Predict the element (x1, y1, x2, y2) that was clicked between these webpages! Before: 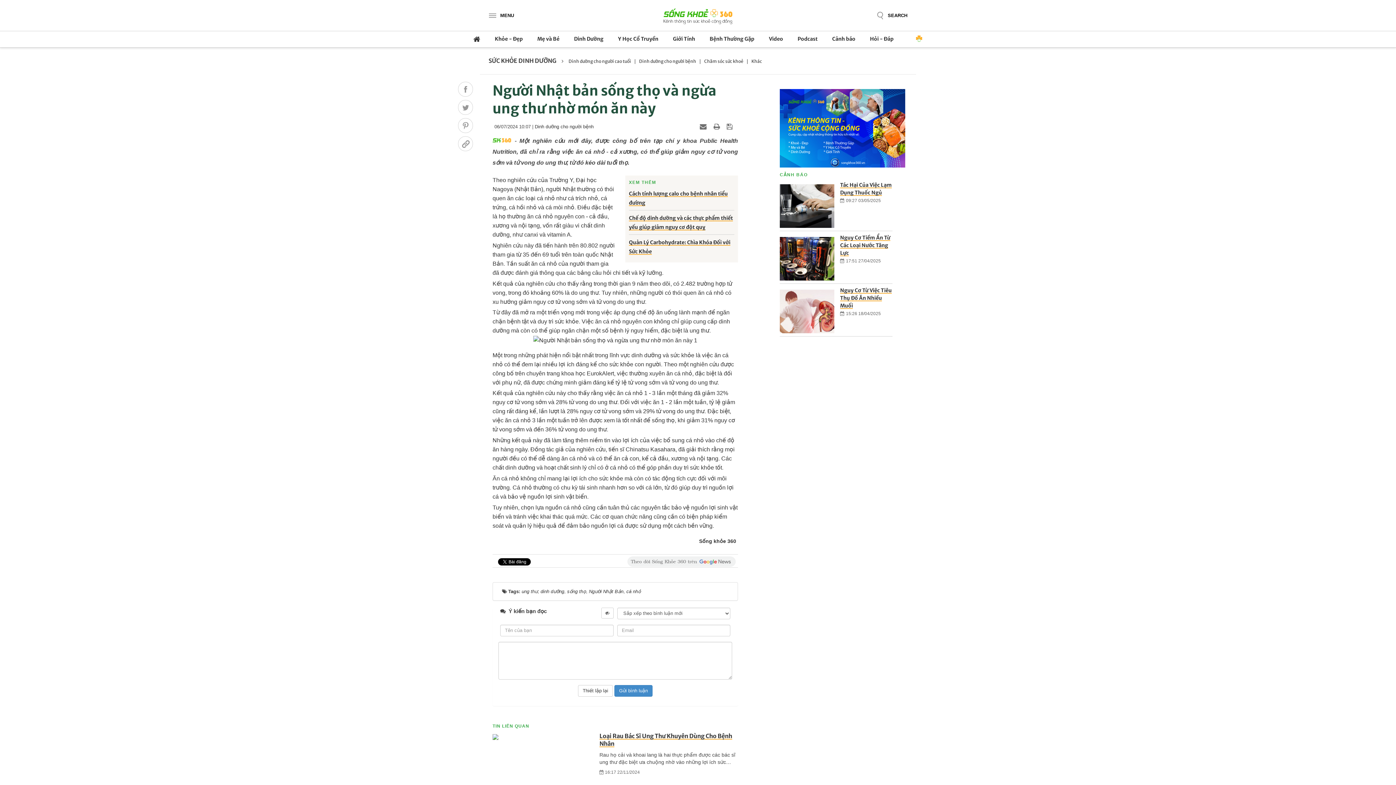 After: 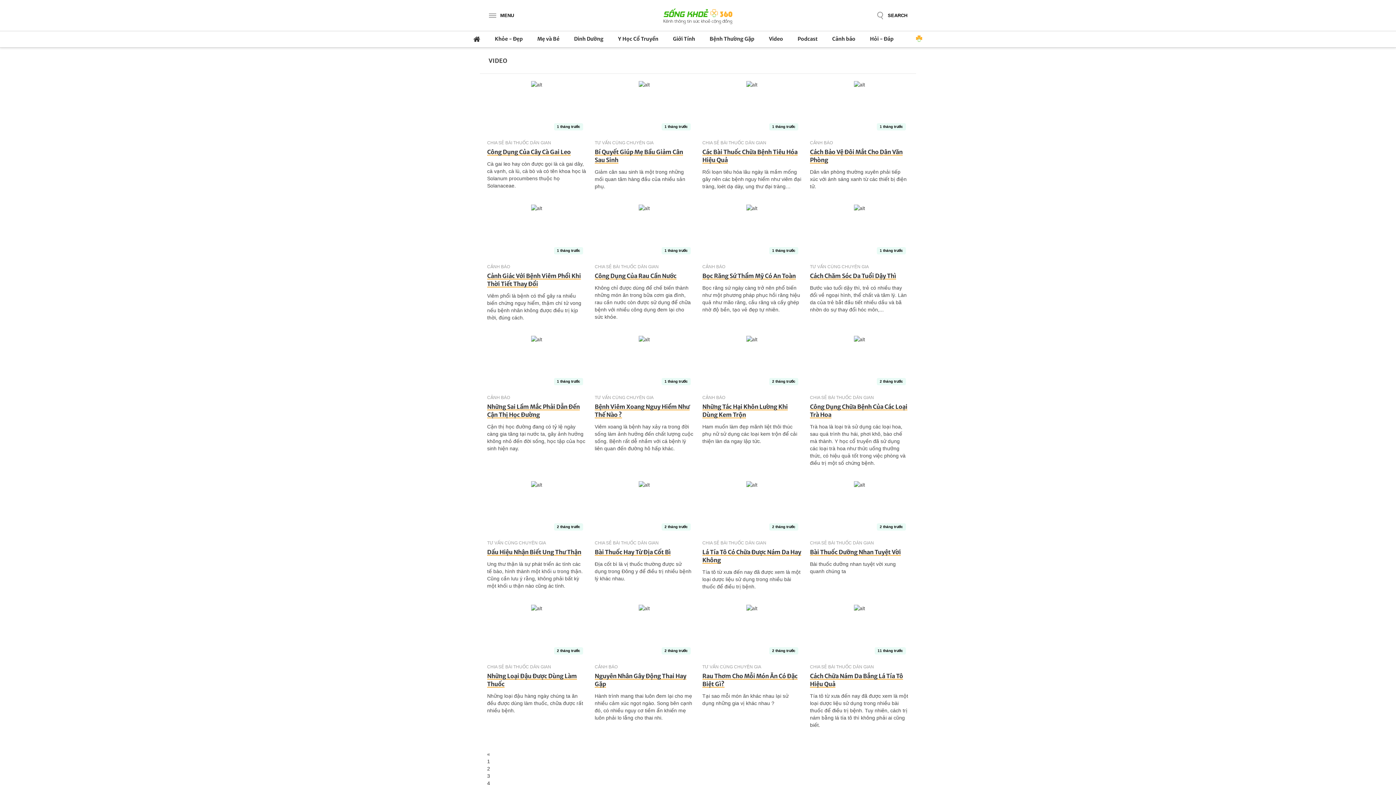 Action: bbox: (761, 31, 790, 46) label: Video